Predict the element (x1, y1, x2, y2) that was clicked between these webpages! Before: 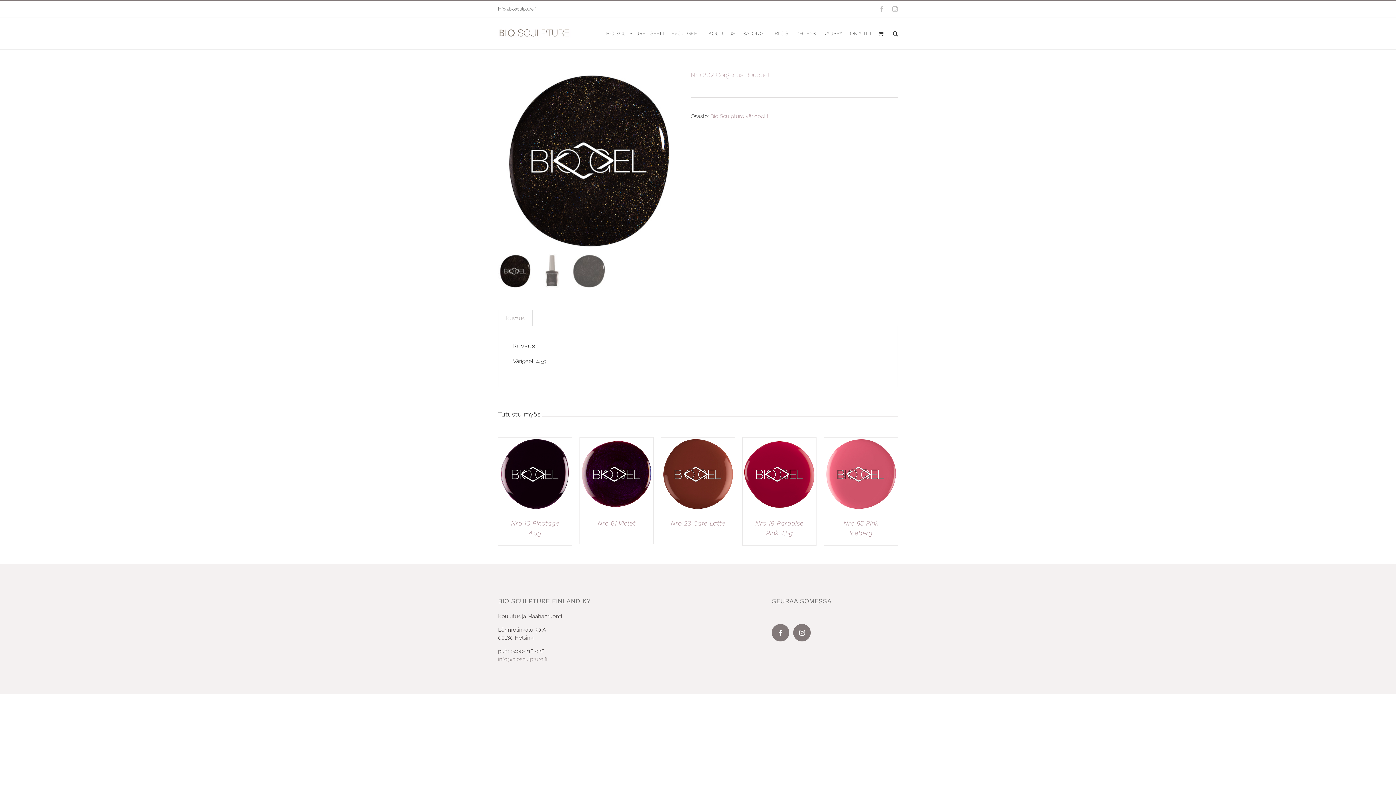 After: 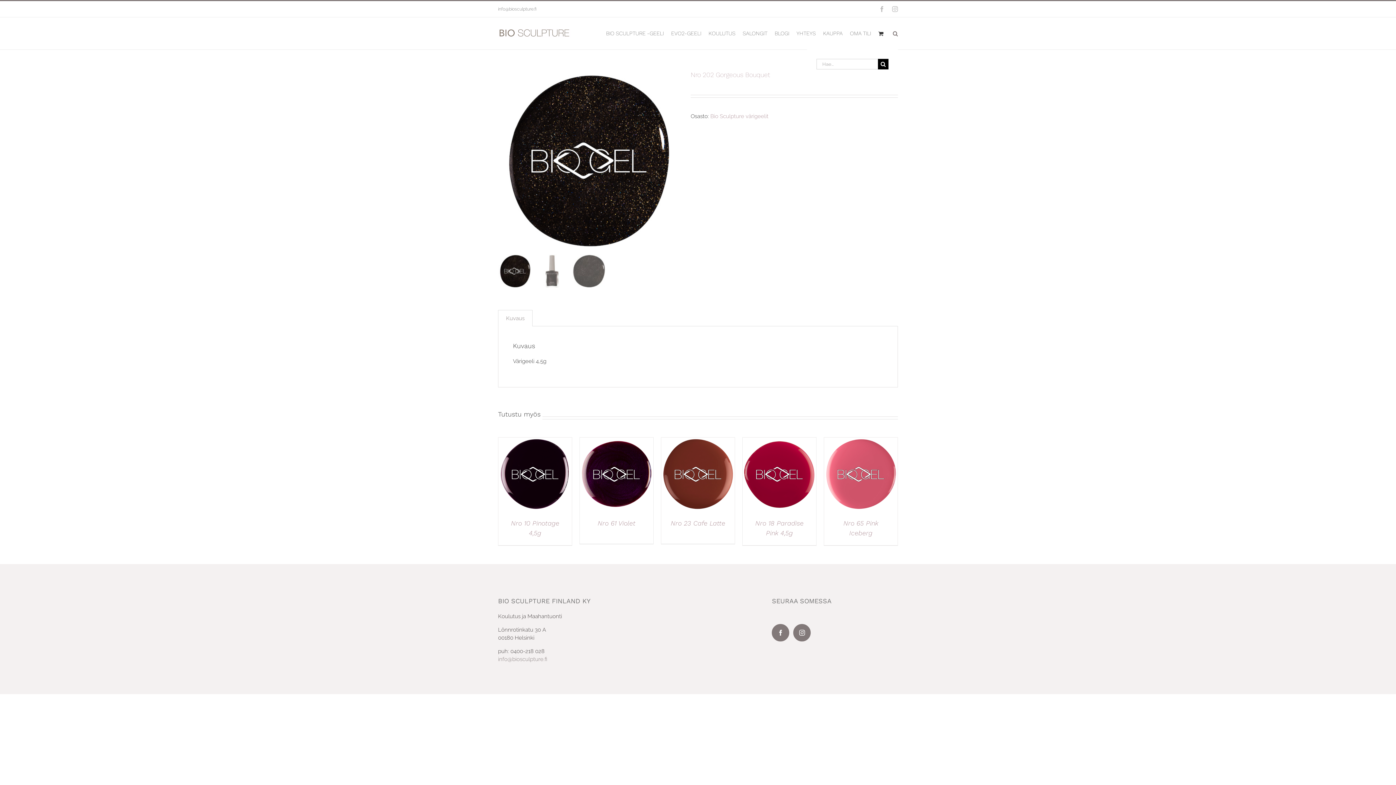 Action: label: Haku bbox: (893, 17, 898, 49)